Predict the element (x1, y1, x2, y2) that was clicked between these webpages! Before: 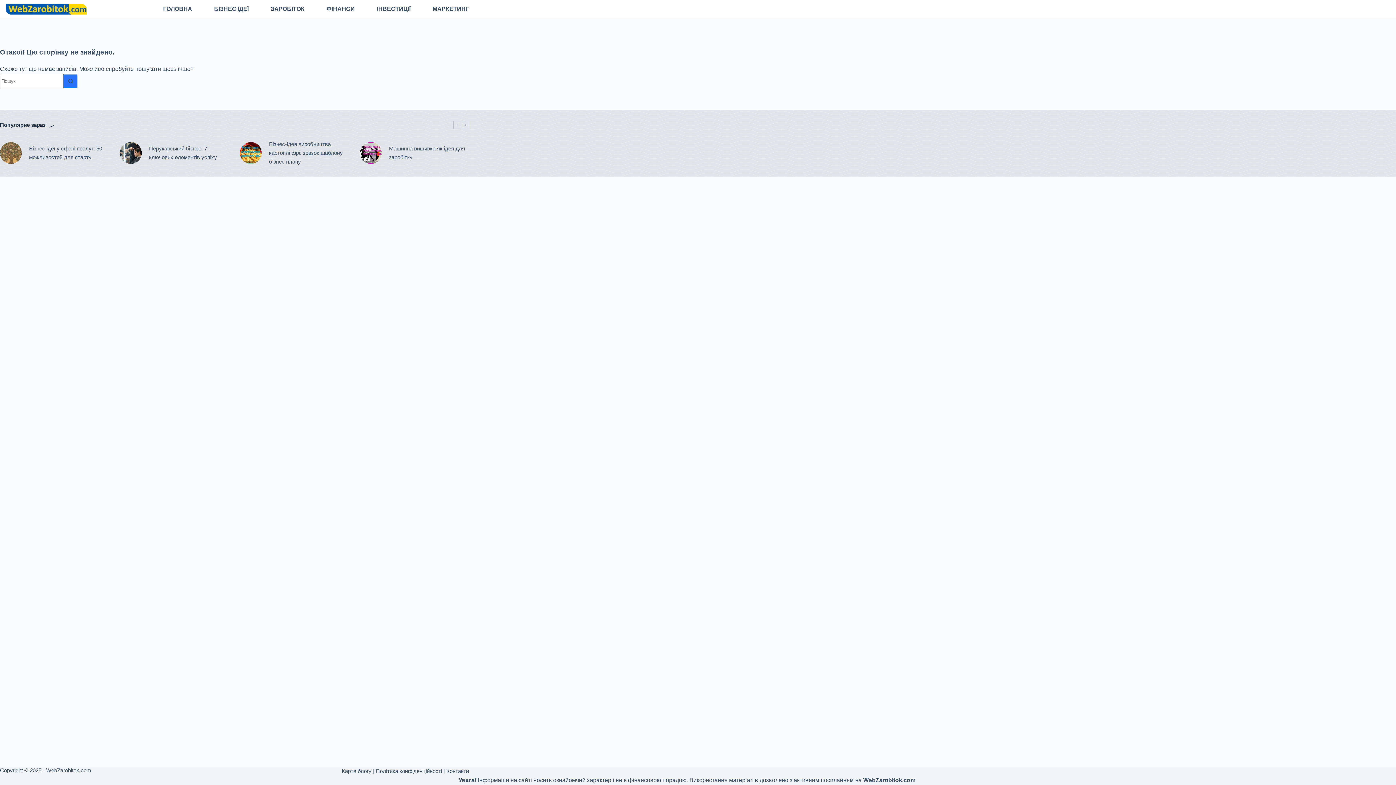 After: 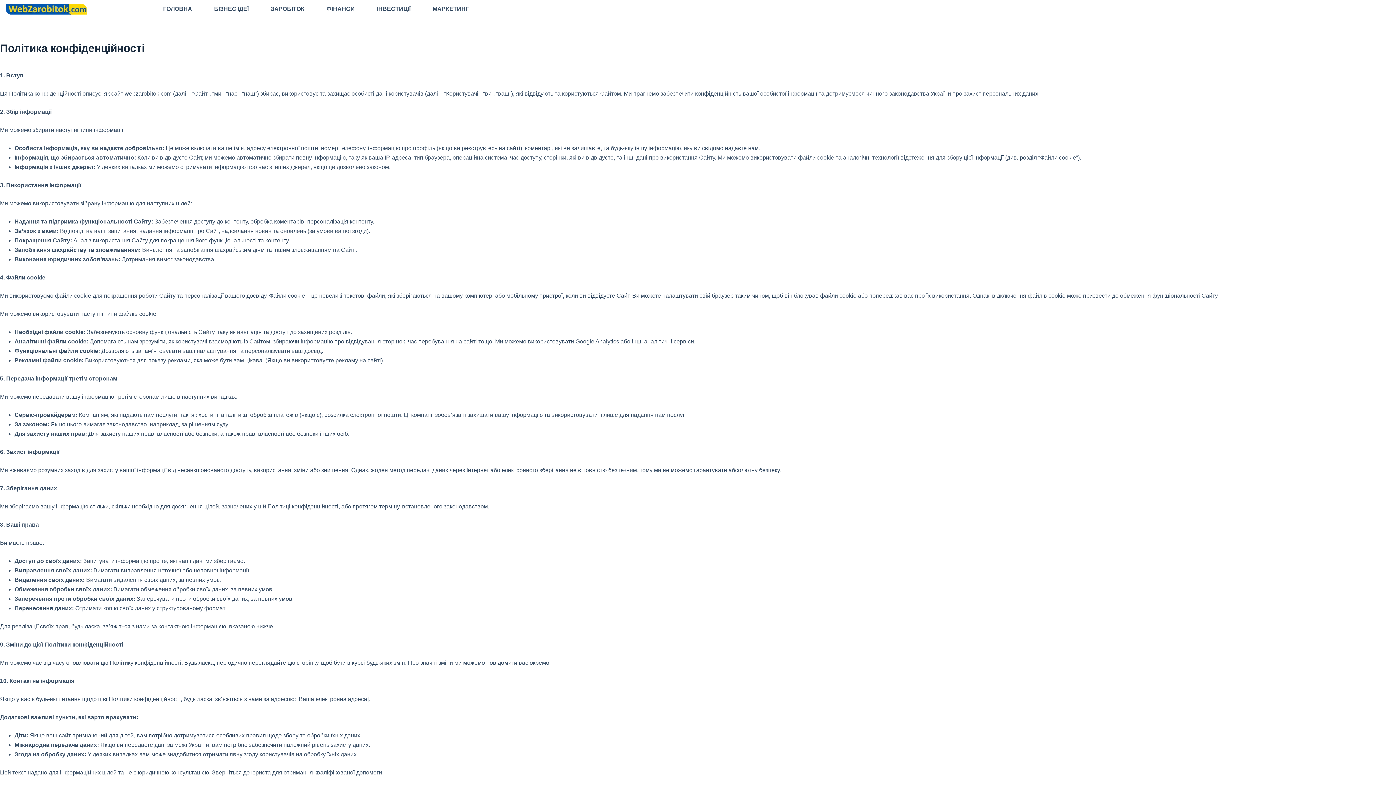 Action: label: Політика конфіденційності bbox: (376, 768, 442, 774)